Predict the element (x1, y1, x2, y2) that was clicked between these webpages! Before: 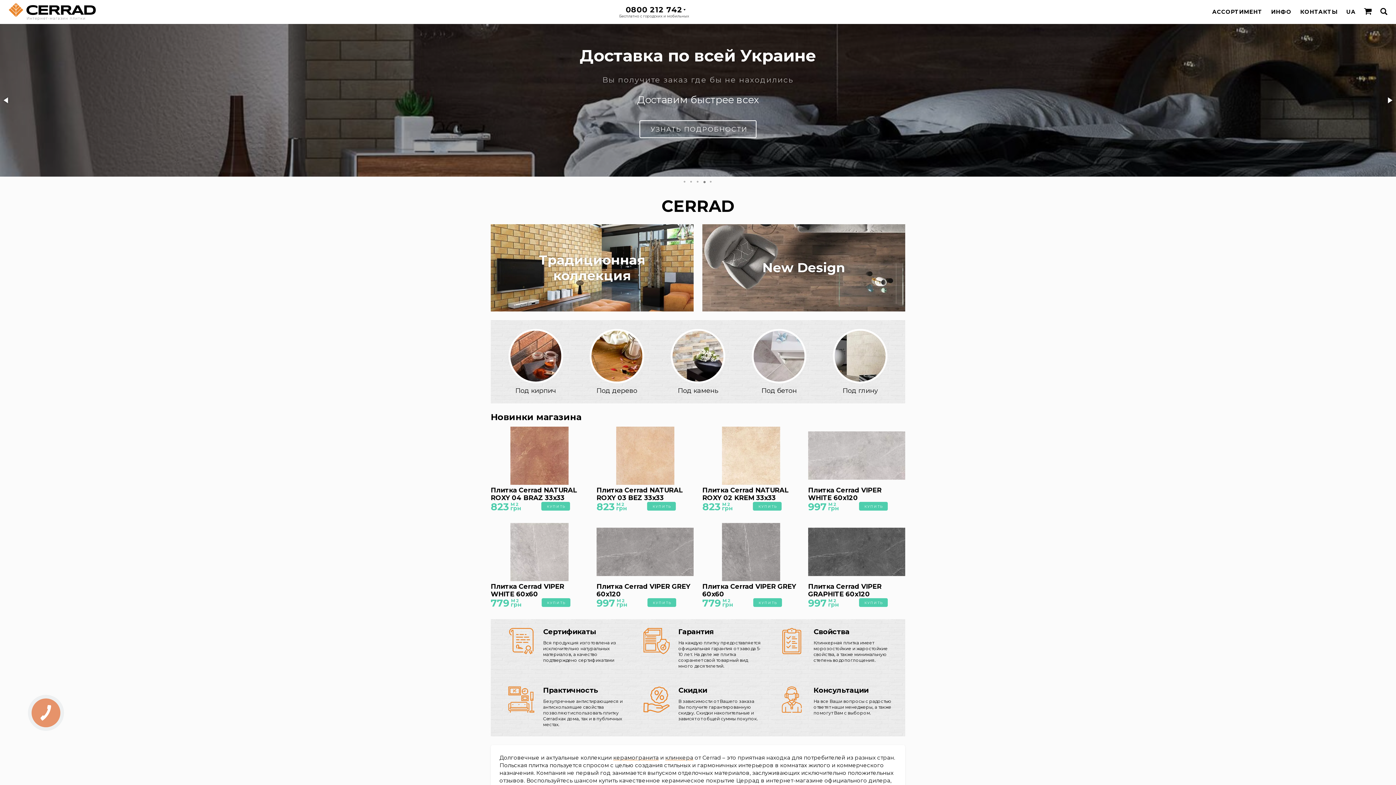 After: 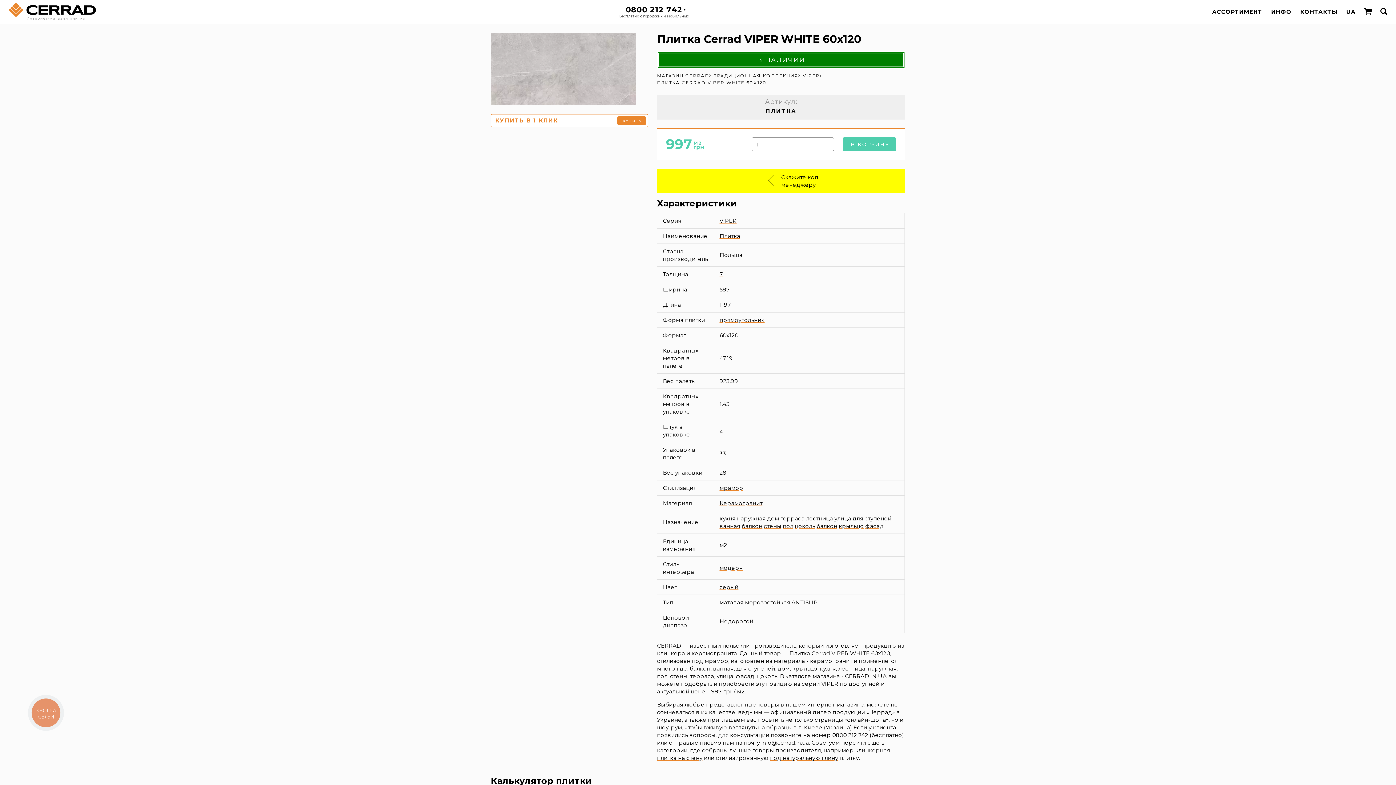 Action: label: КУПИТЬ bbox: (859, 502, 887, 510)